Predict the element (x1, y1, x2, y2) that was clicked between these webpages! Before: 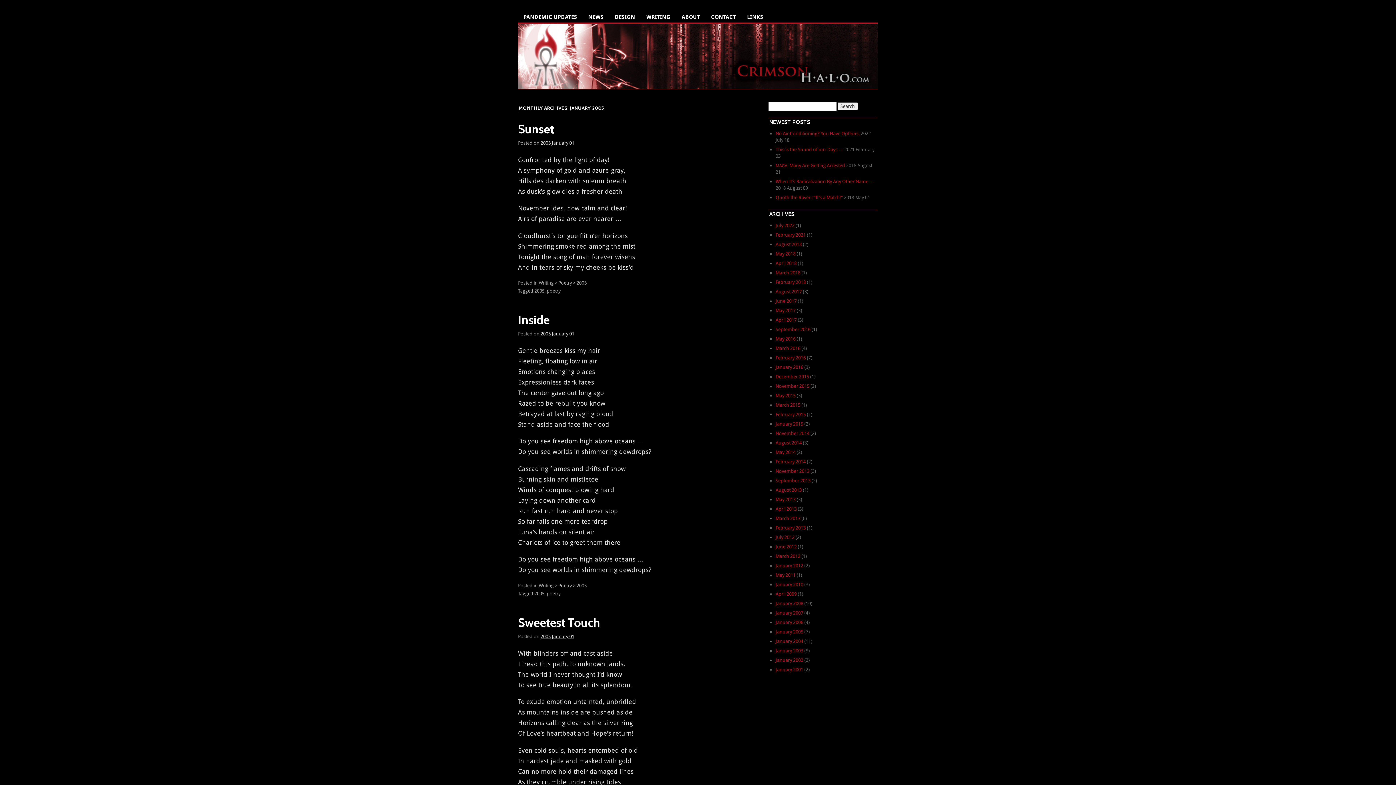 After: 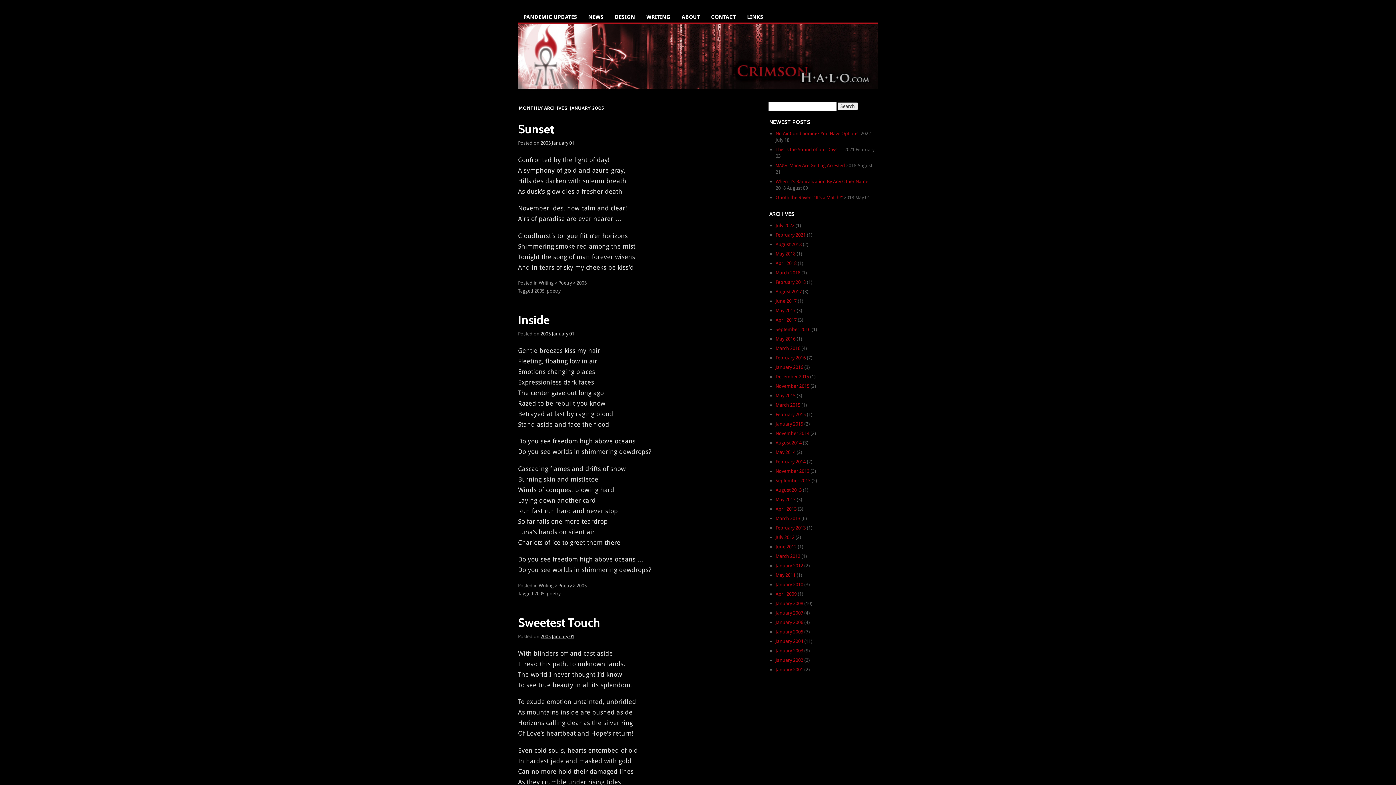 Action: bbox: (775, 629, 803, 634) label: January 2005